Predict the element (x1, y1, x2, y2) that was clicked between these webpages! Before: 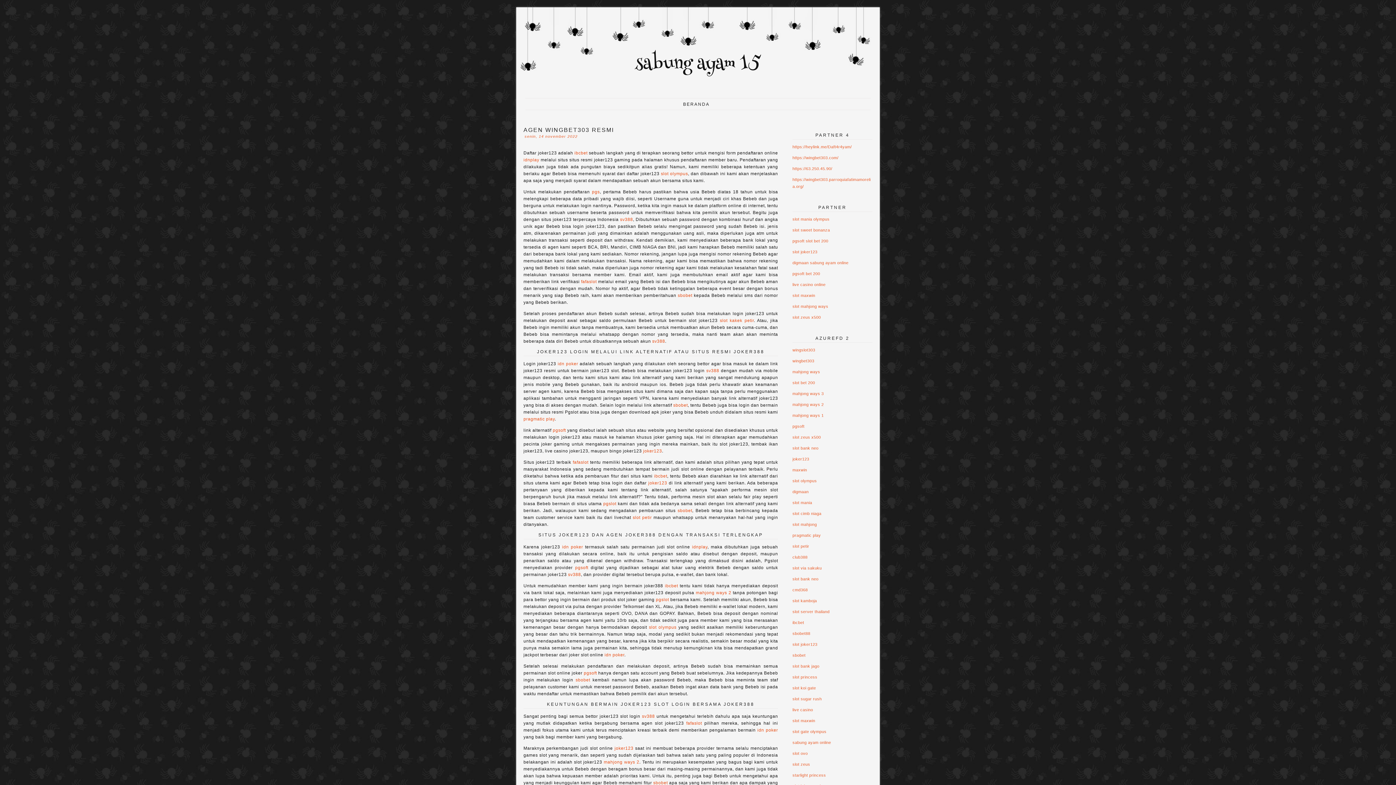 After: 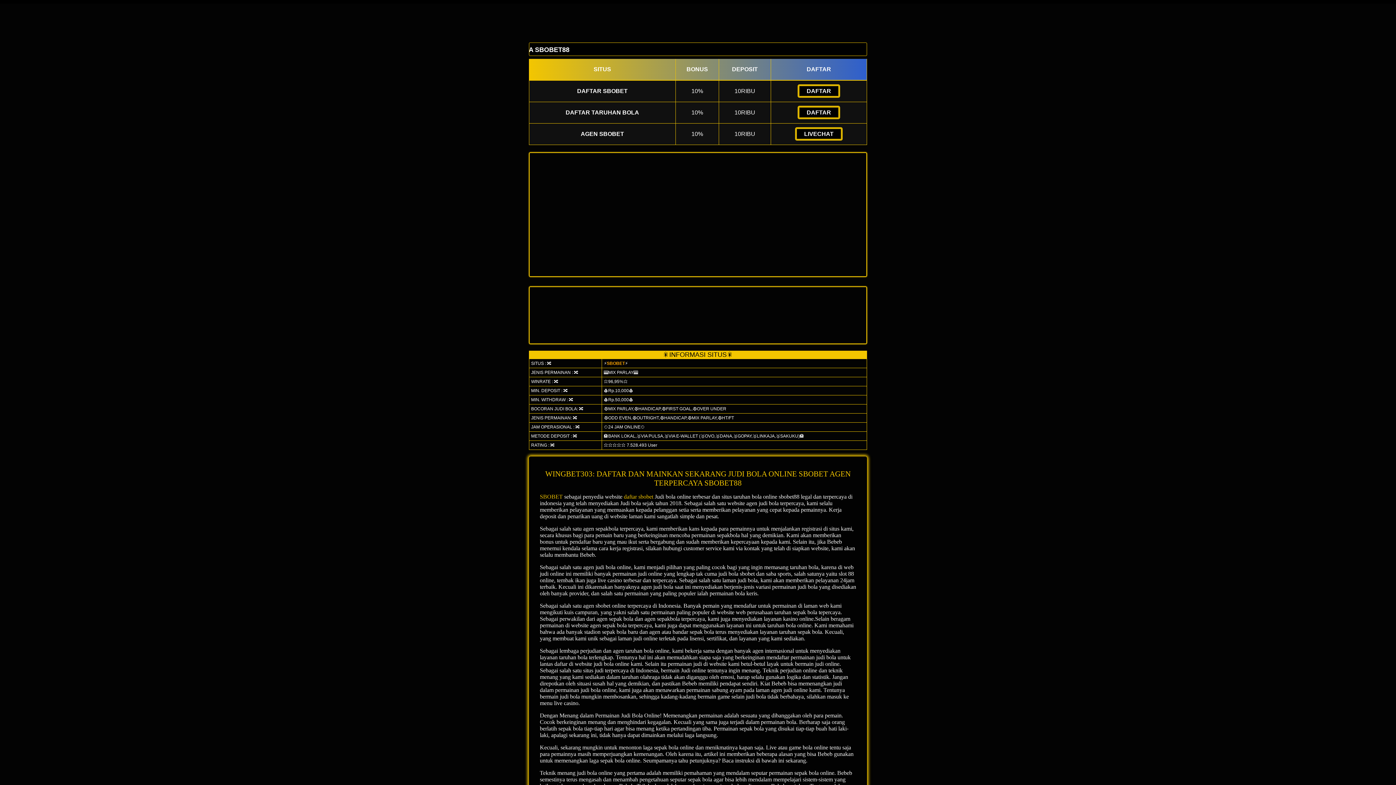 Action: label: sbobet bbox: (653, 780, 667, 785)